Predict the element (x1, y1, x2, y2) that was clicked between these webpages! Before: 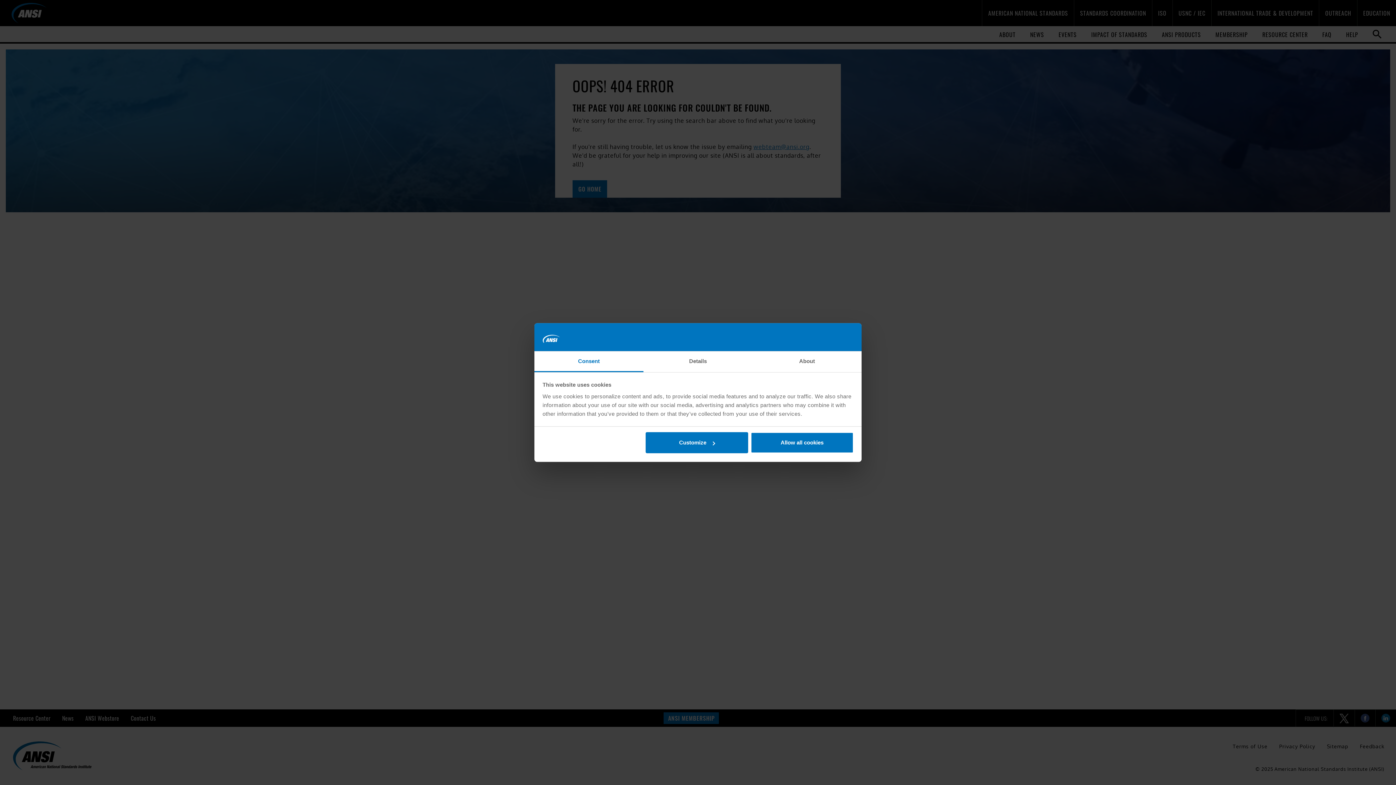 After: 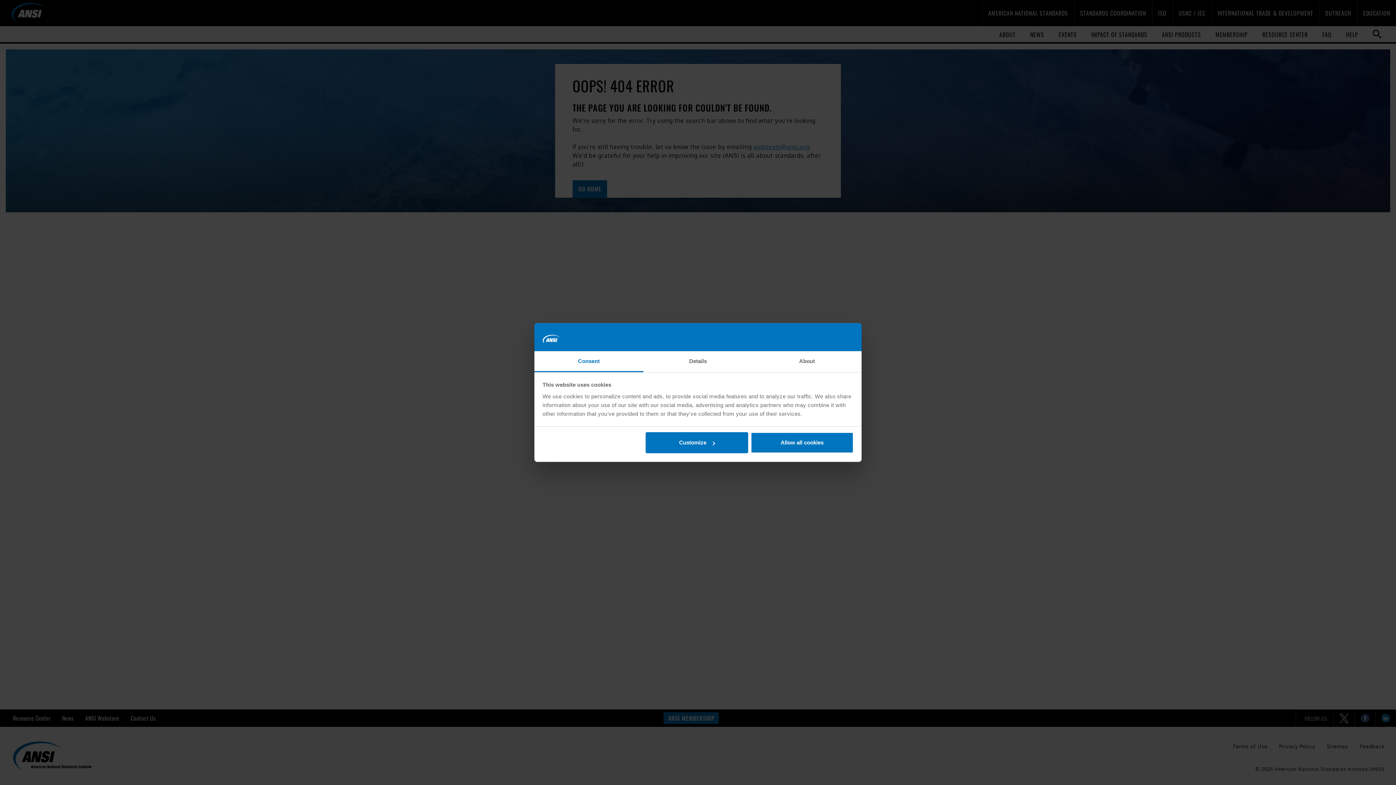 Action: bbox: (534, 351, 643, 372) label: Consent